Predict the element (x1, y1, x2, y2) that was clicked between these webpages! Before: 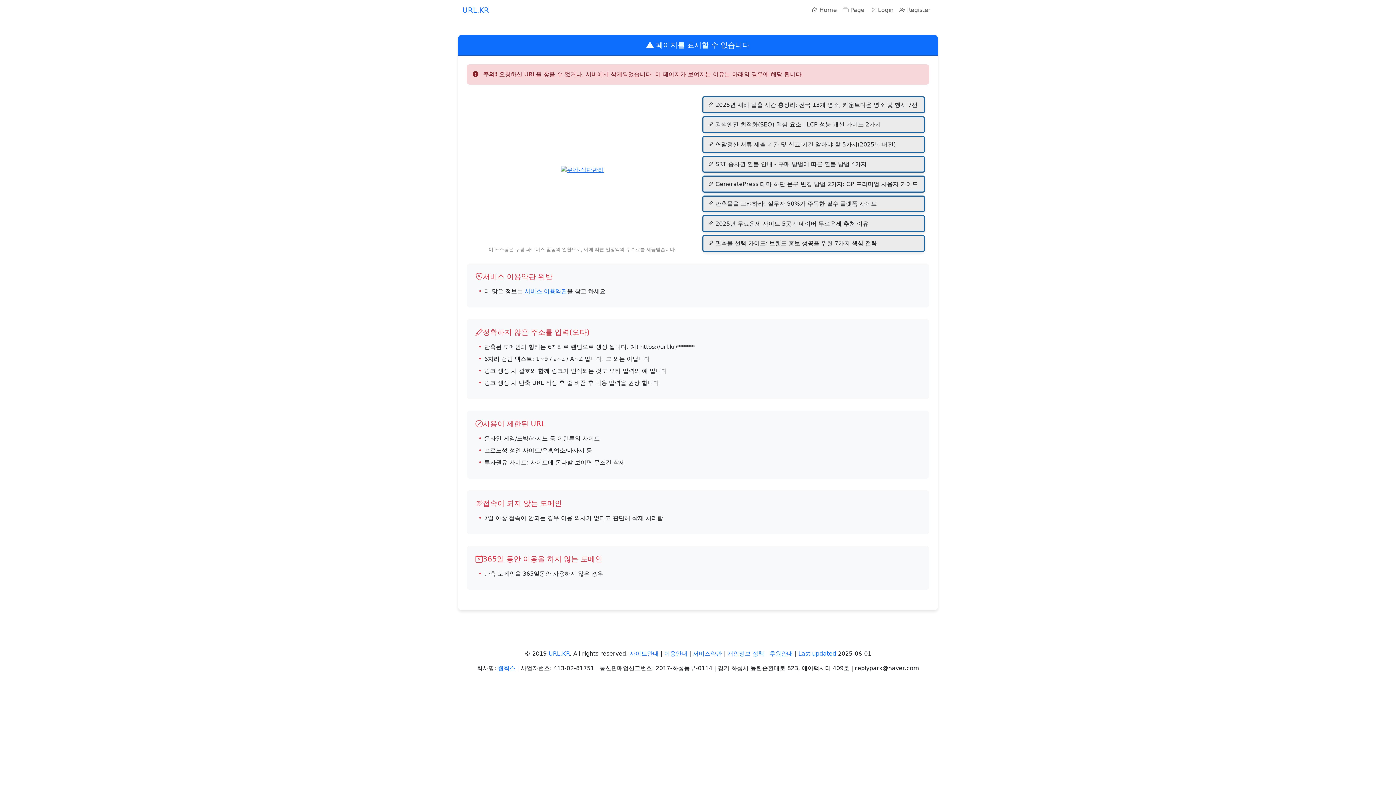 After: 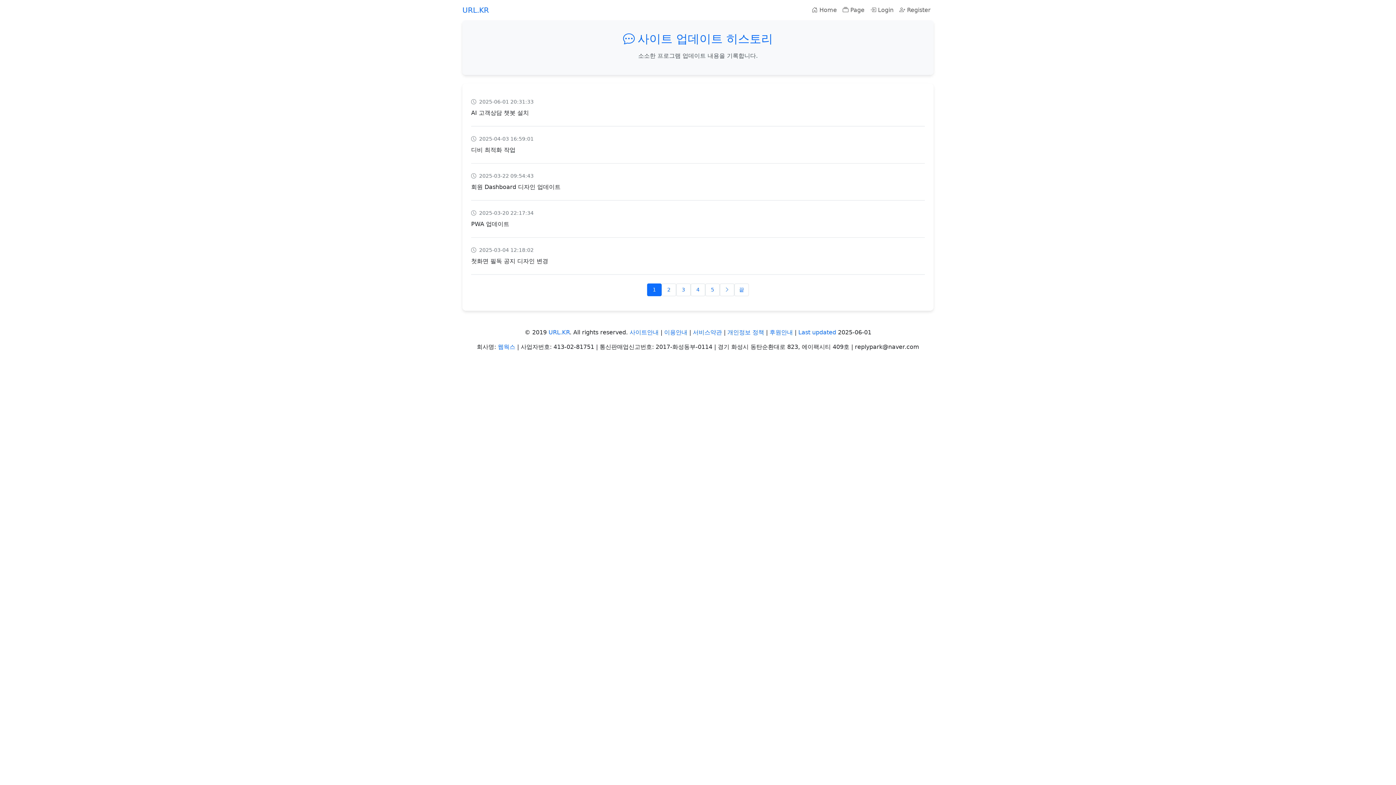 Action: bbox: (798, 650, 836, 657) label: Last updated